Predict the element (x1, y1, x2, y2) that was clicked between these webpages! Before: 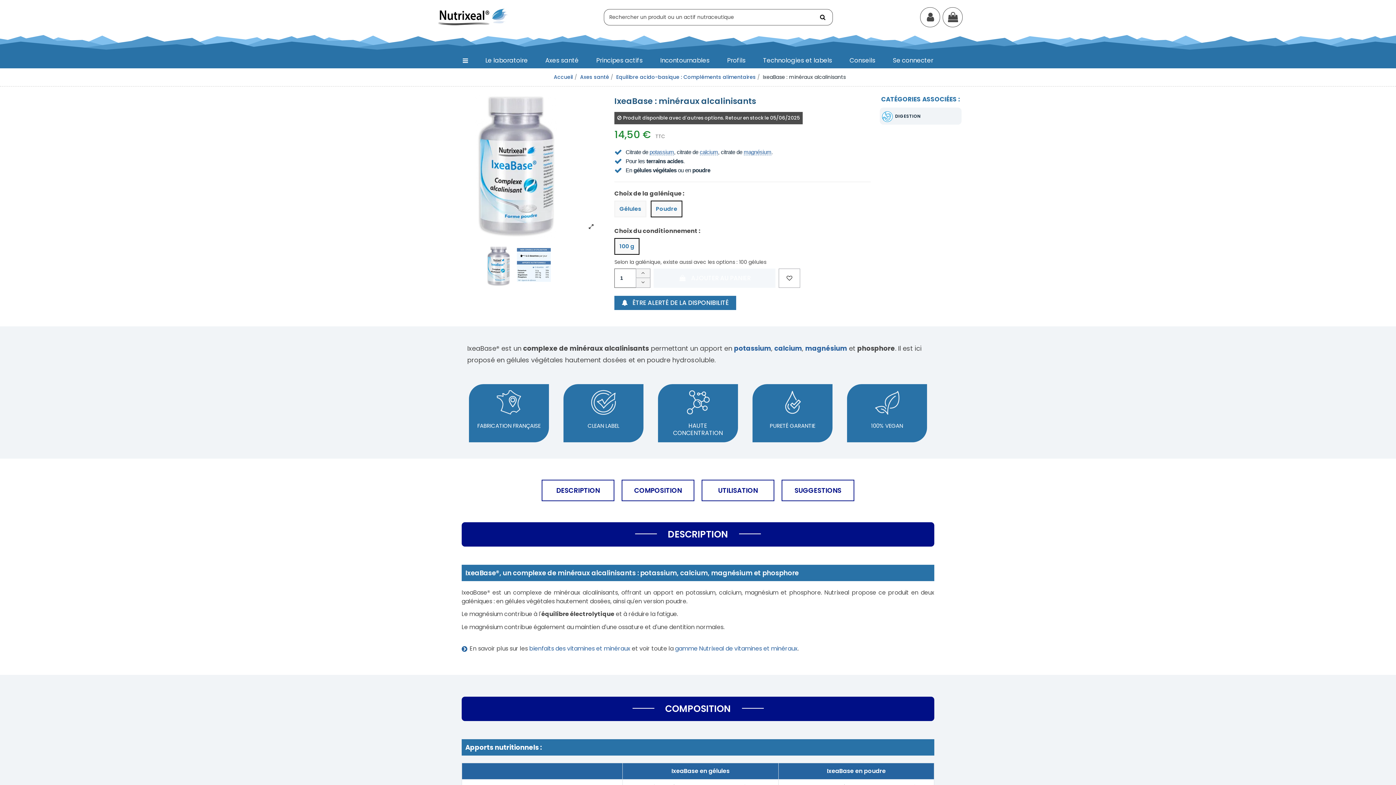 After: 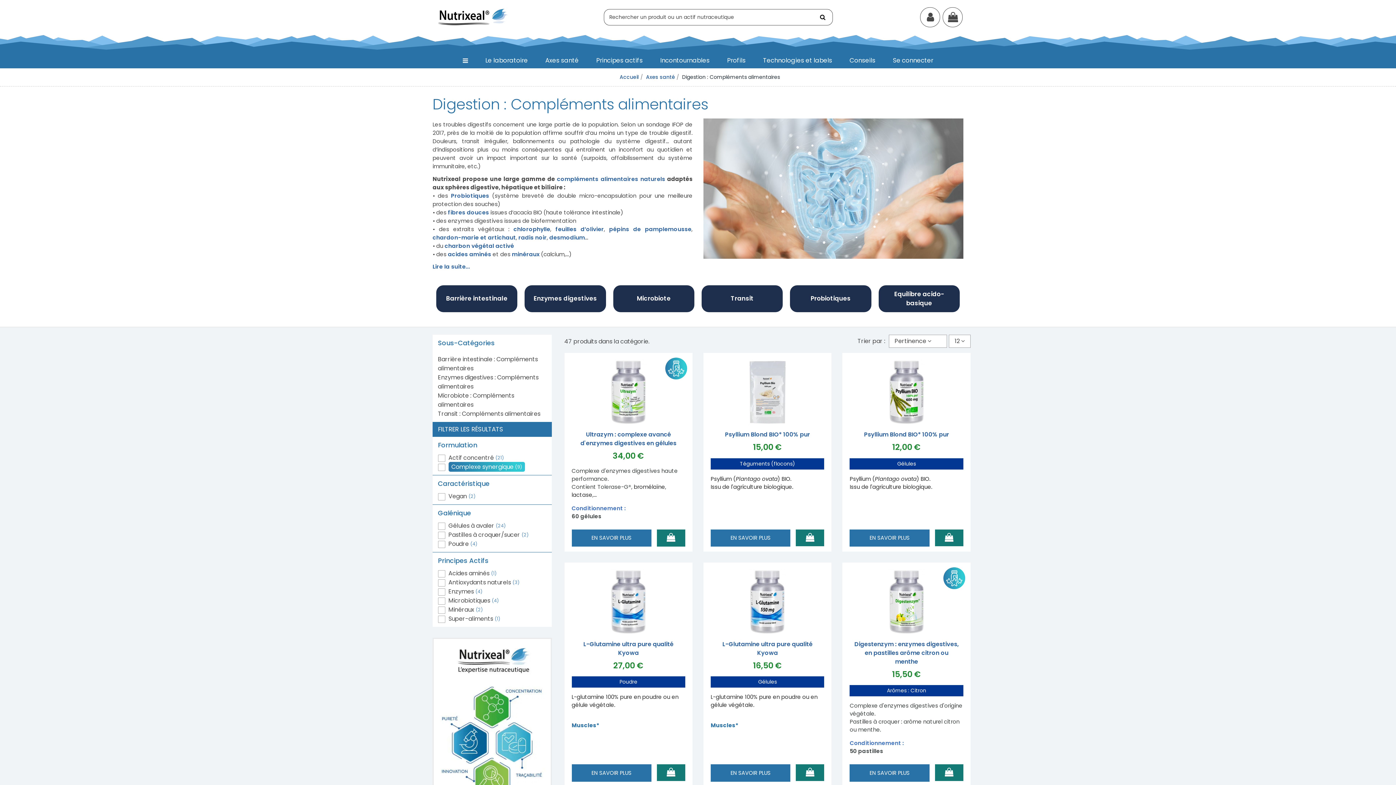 Action: label: DIGESTION bbox: (895, 113, 920, 119)